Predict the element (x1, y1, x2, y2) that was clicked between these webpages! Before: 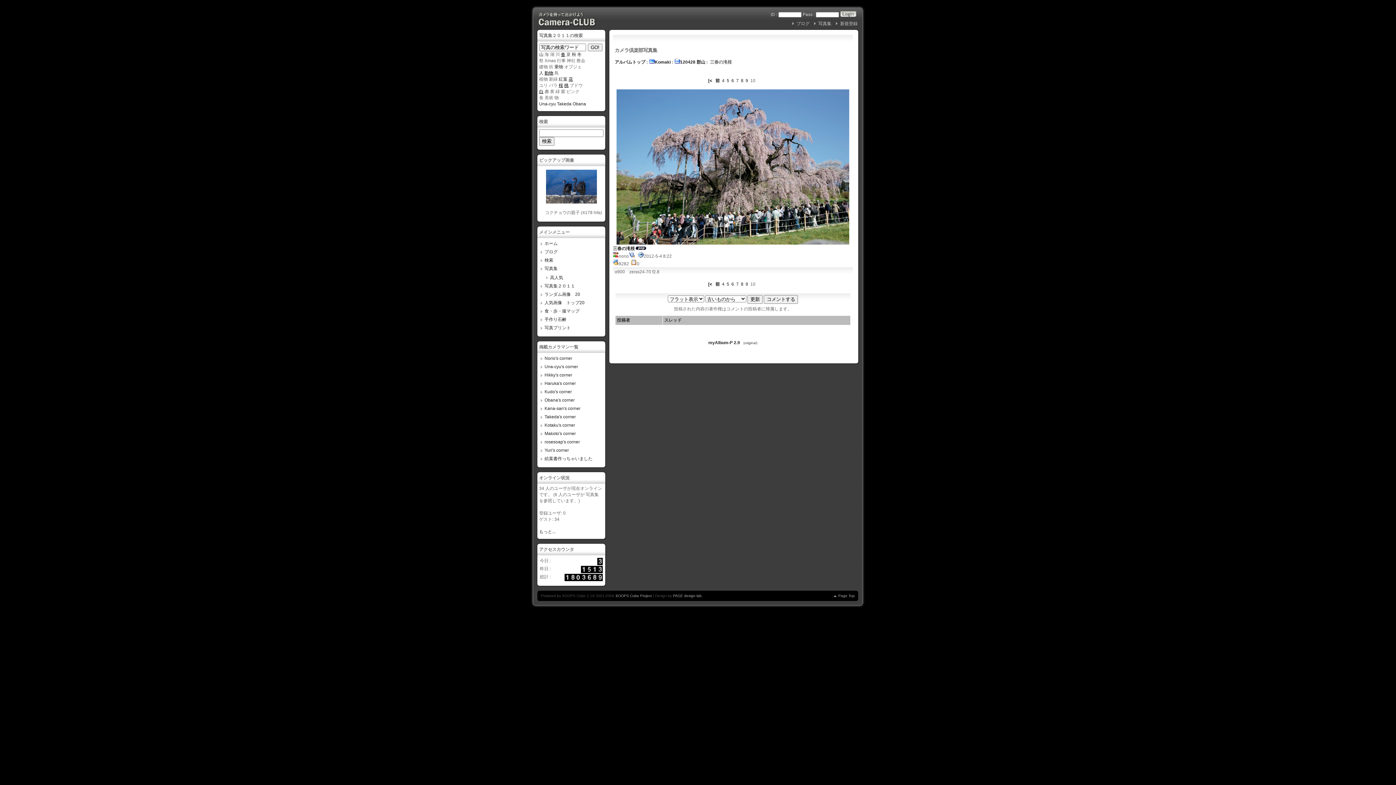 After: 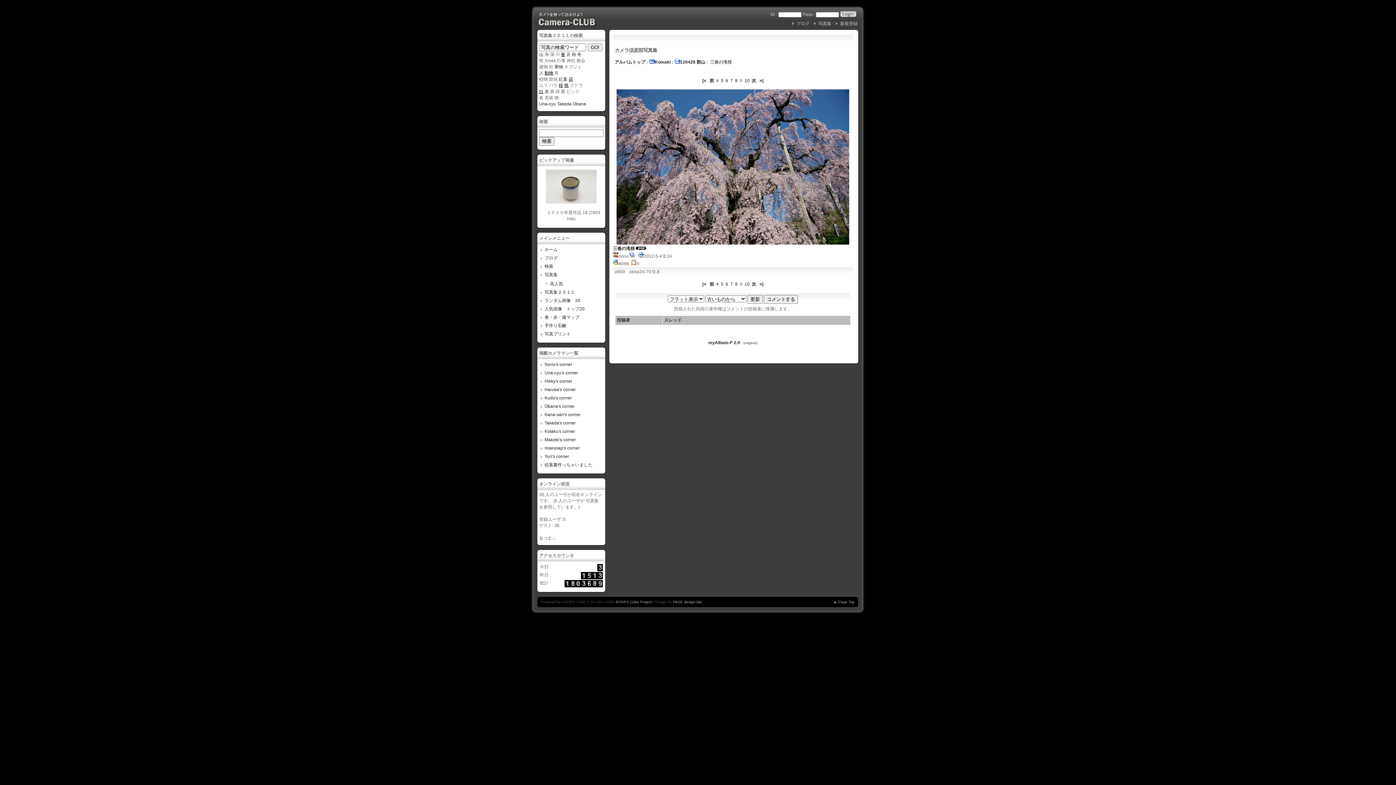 Action: label: 前 bbox: (715, 78, 720, 83)